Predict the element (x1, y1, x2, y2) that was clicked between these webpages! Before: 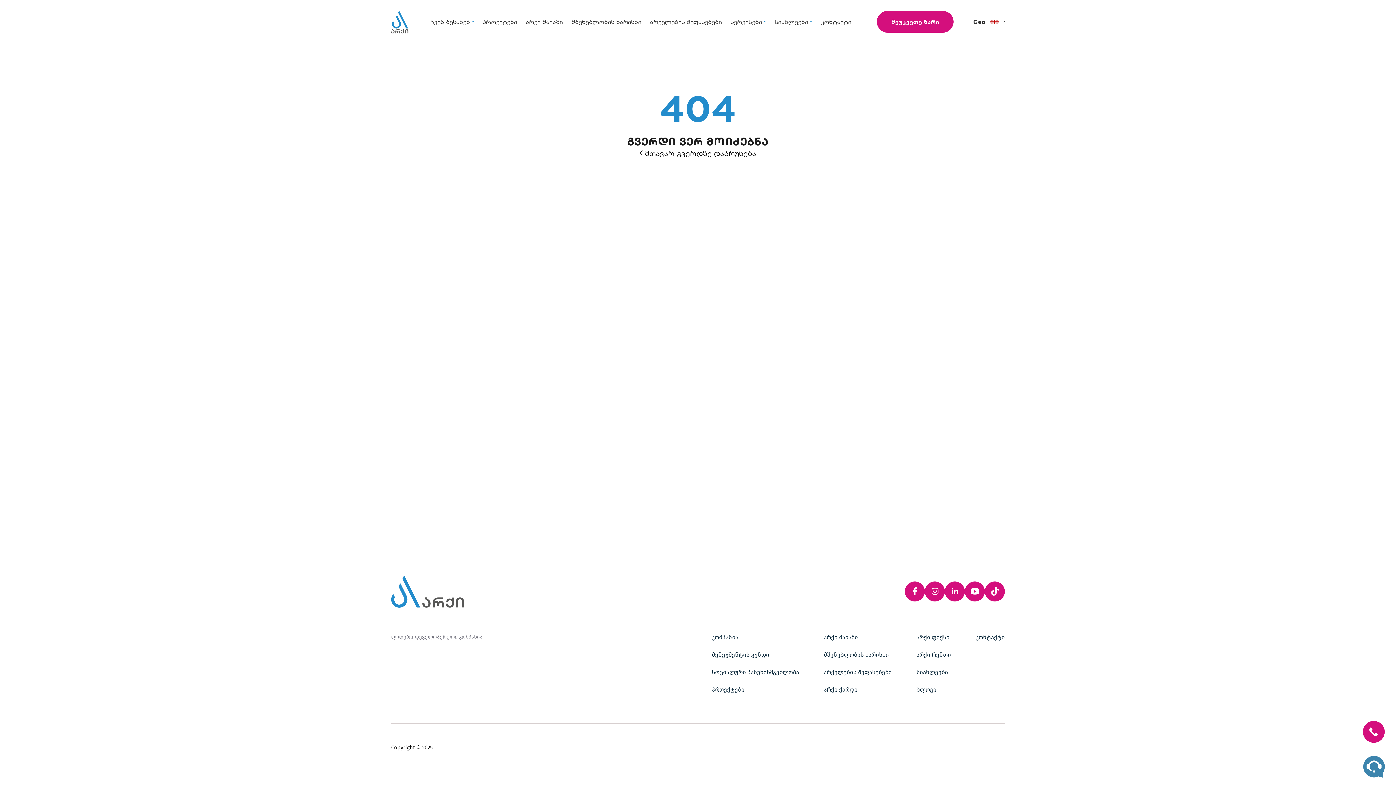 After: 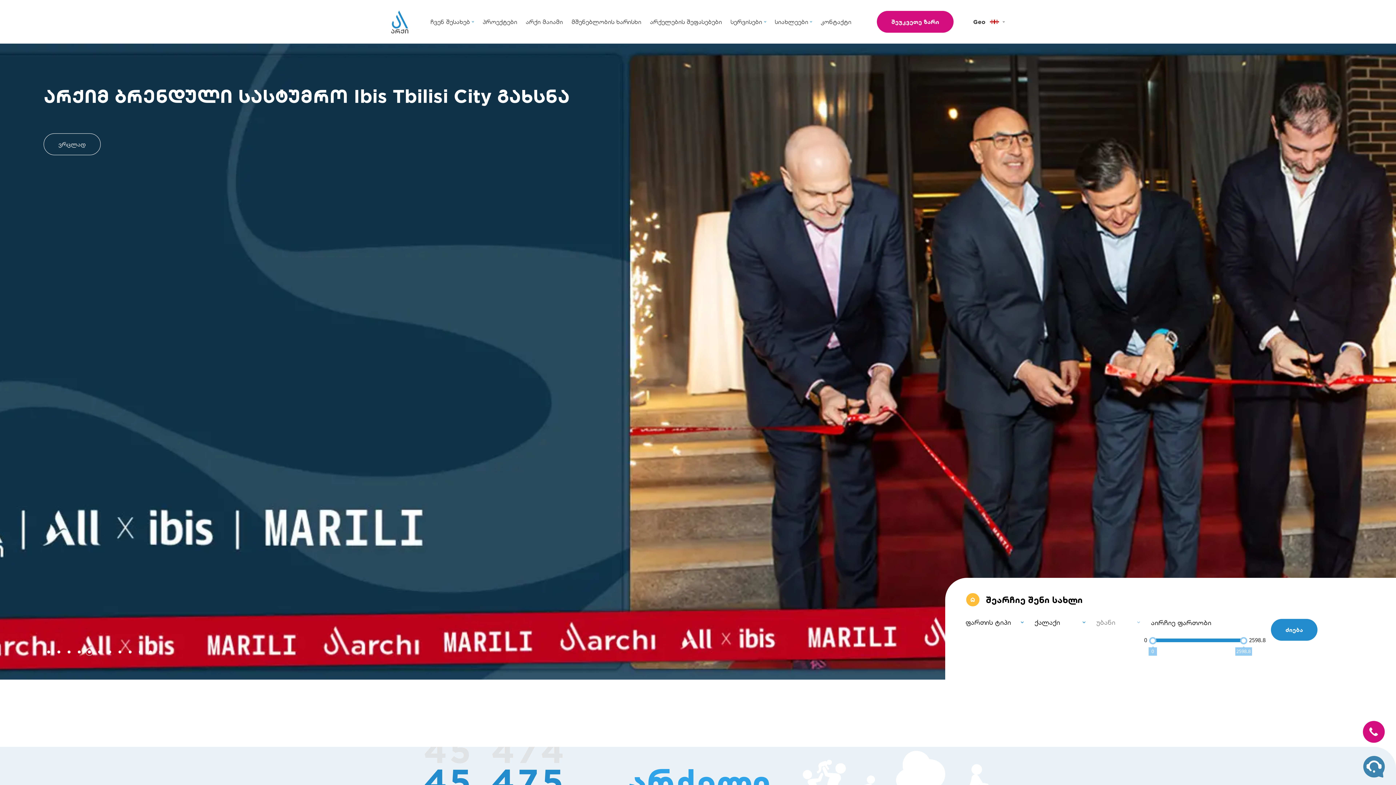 Action: bbox: (640, 147, 756, 158) label: მთავარ გვერდზე დაბრუნება